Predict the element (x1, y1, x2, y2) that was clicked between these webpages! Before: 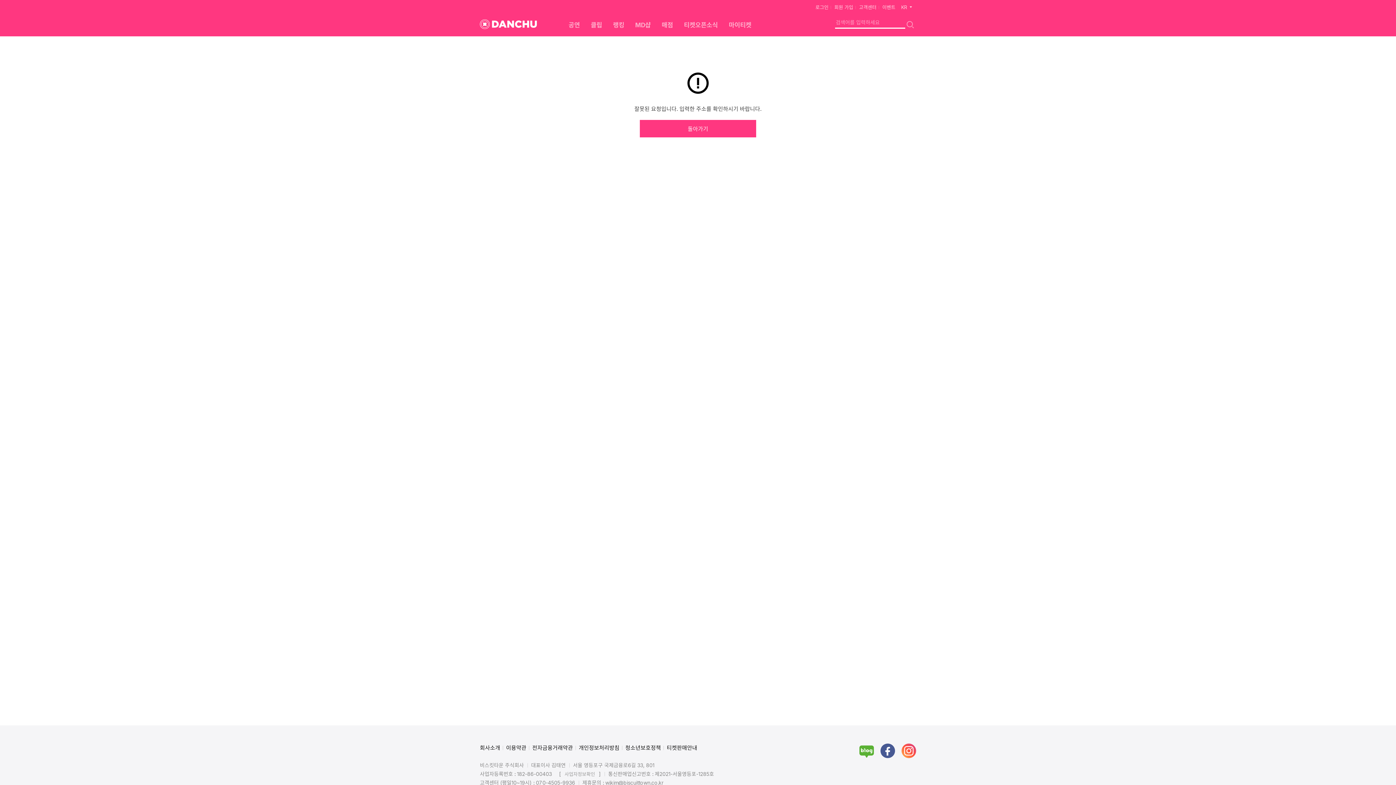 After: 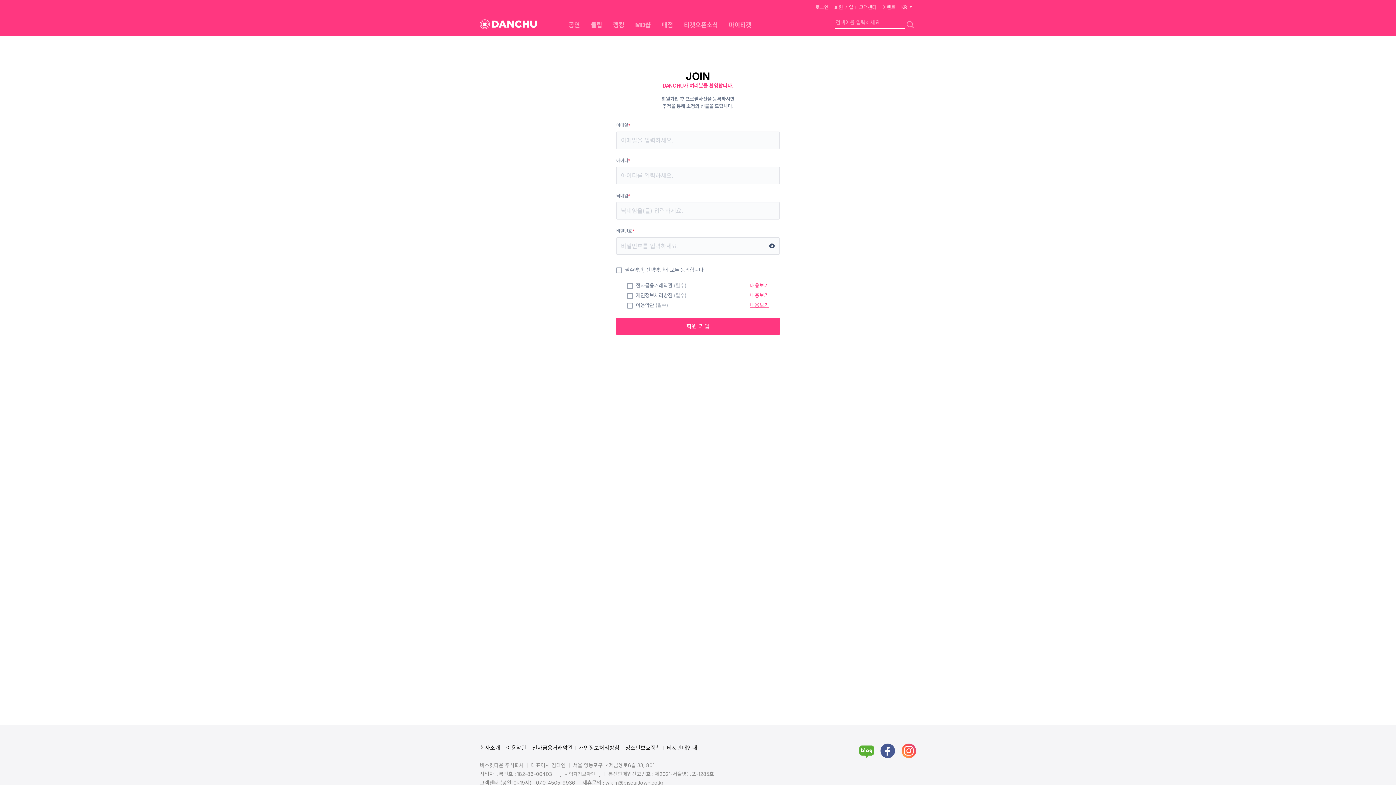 Action: label: 회원 가입 bbox: (831, 0, 856, 14)